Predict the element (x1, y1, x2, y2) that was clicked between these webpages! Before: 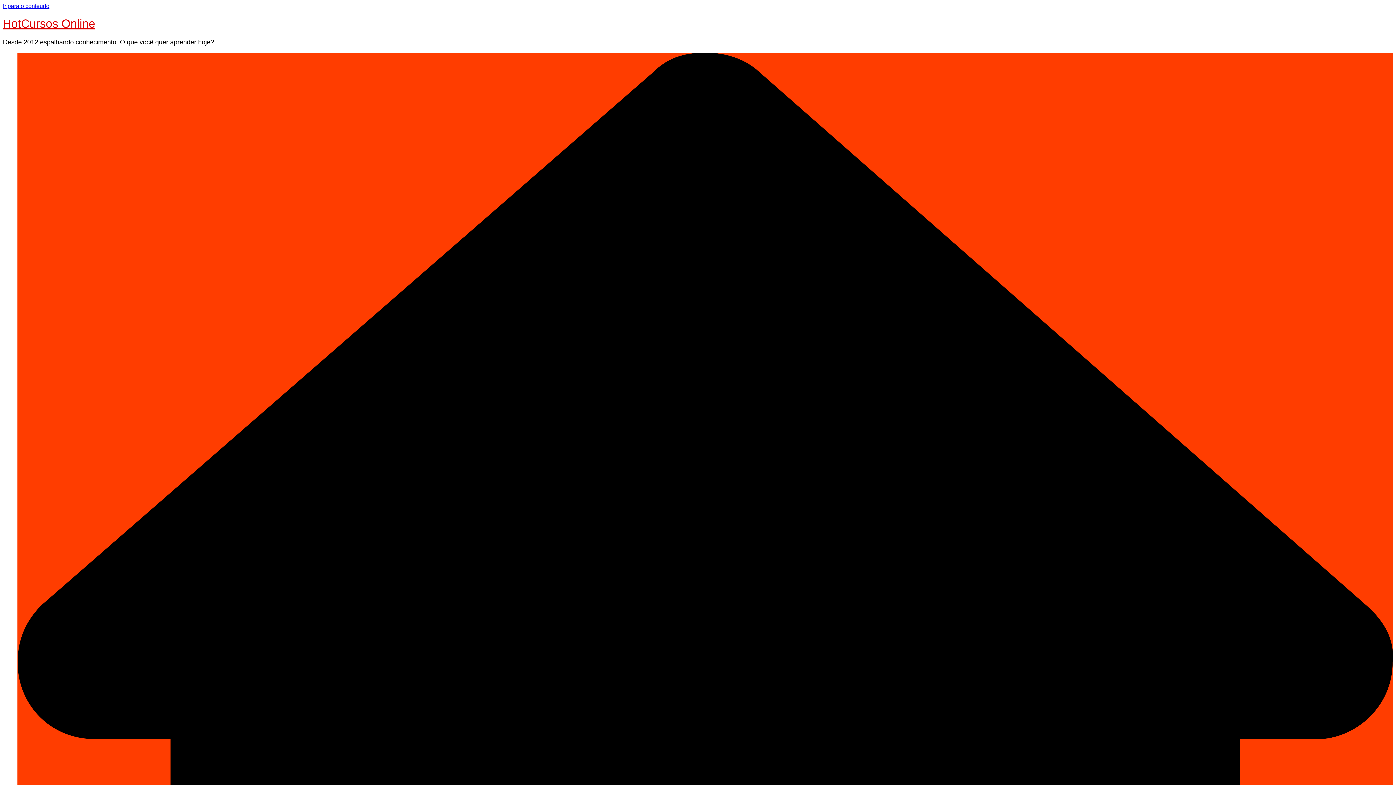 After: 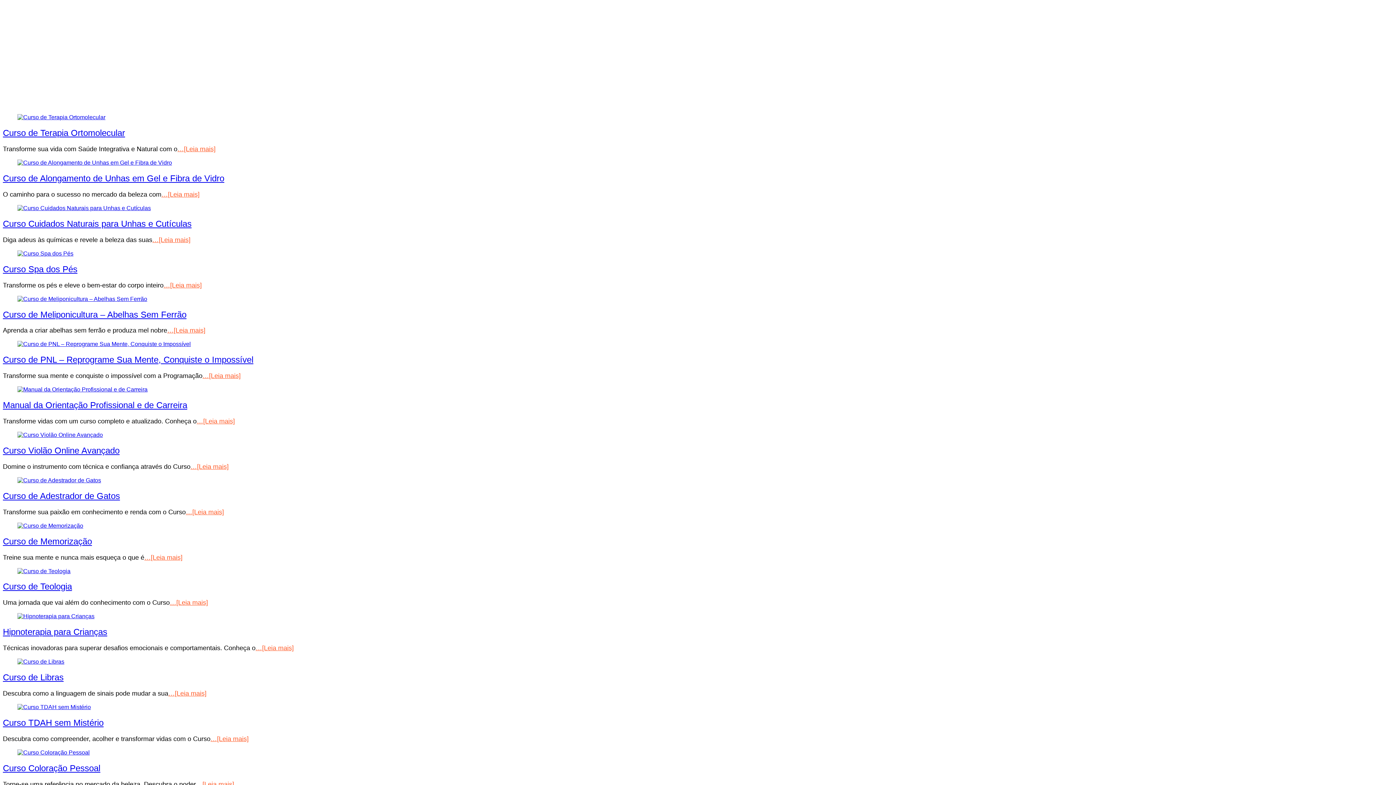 Action: bbox: (2, 2, 49, 9) label: Ir para o conteúdo